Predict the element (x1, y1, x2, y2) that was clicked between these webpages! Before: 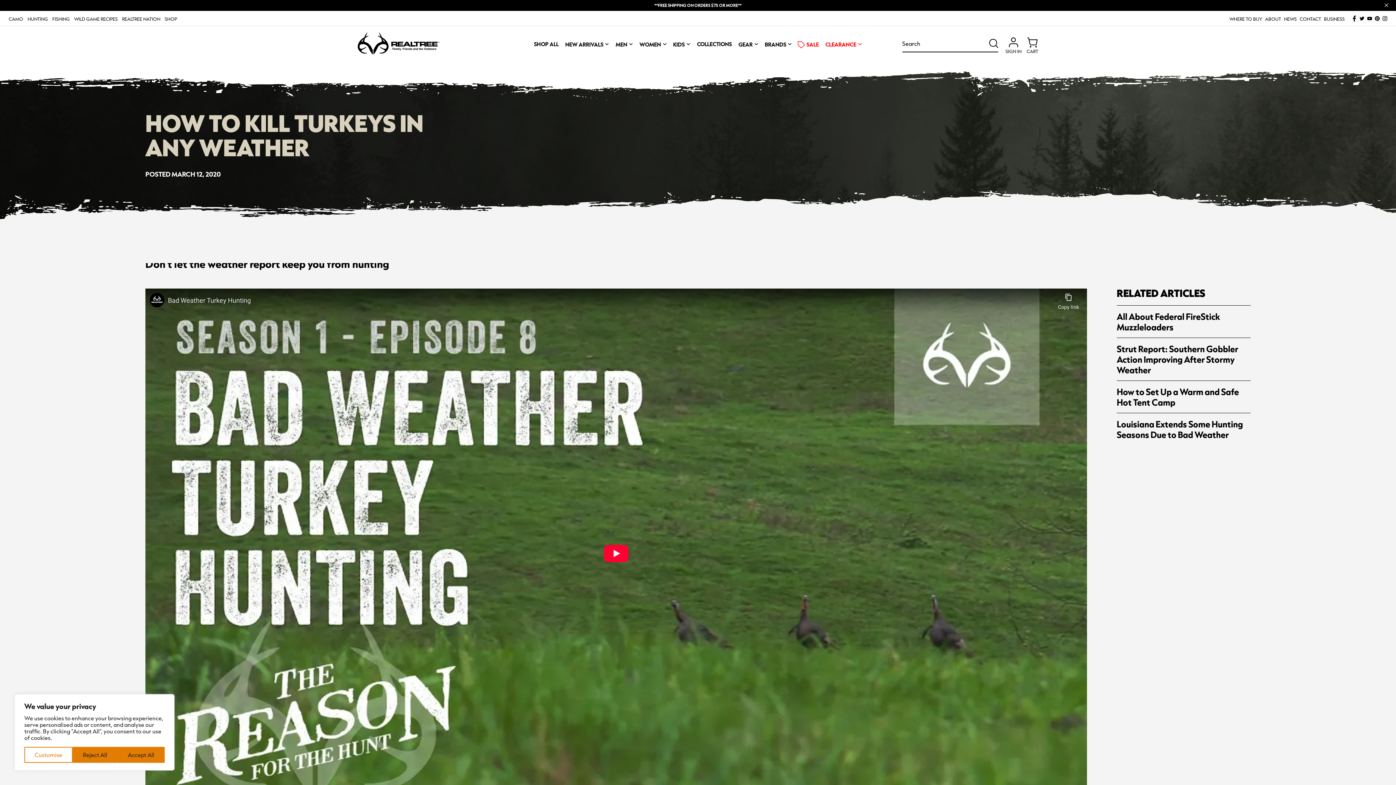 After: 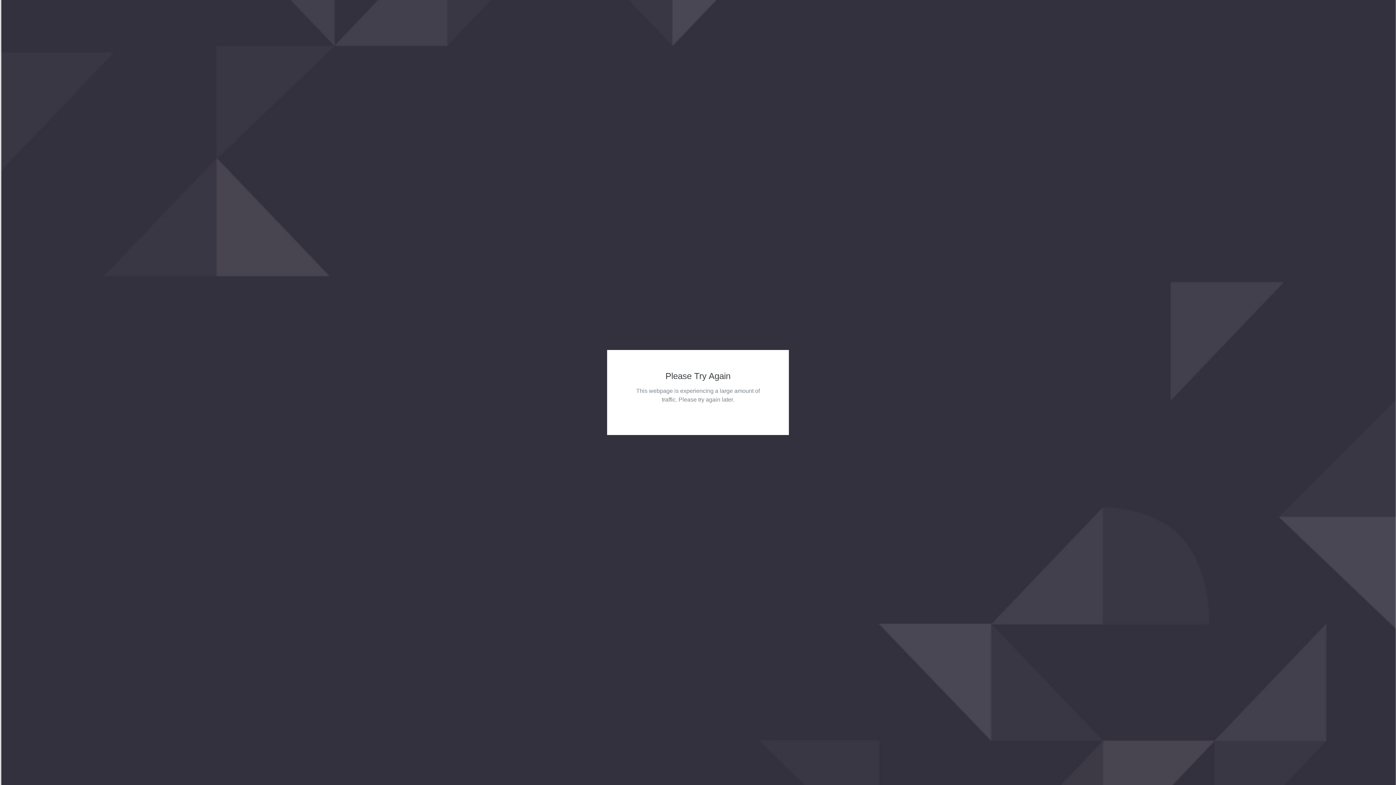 Action: bbox: (1284, 16, 1297, 21) label: NEWS